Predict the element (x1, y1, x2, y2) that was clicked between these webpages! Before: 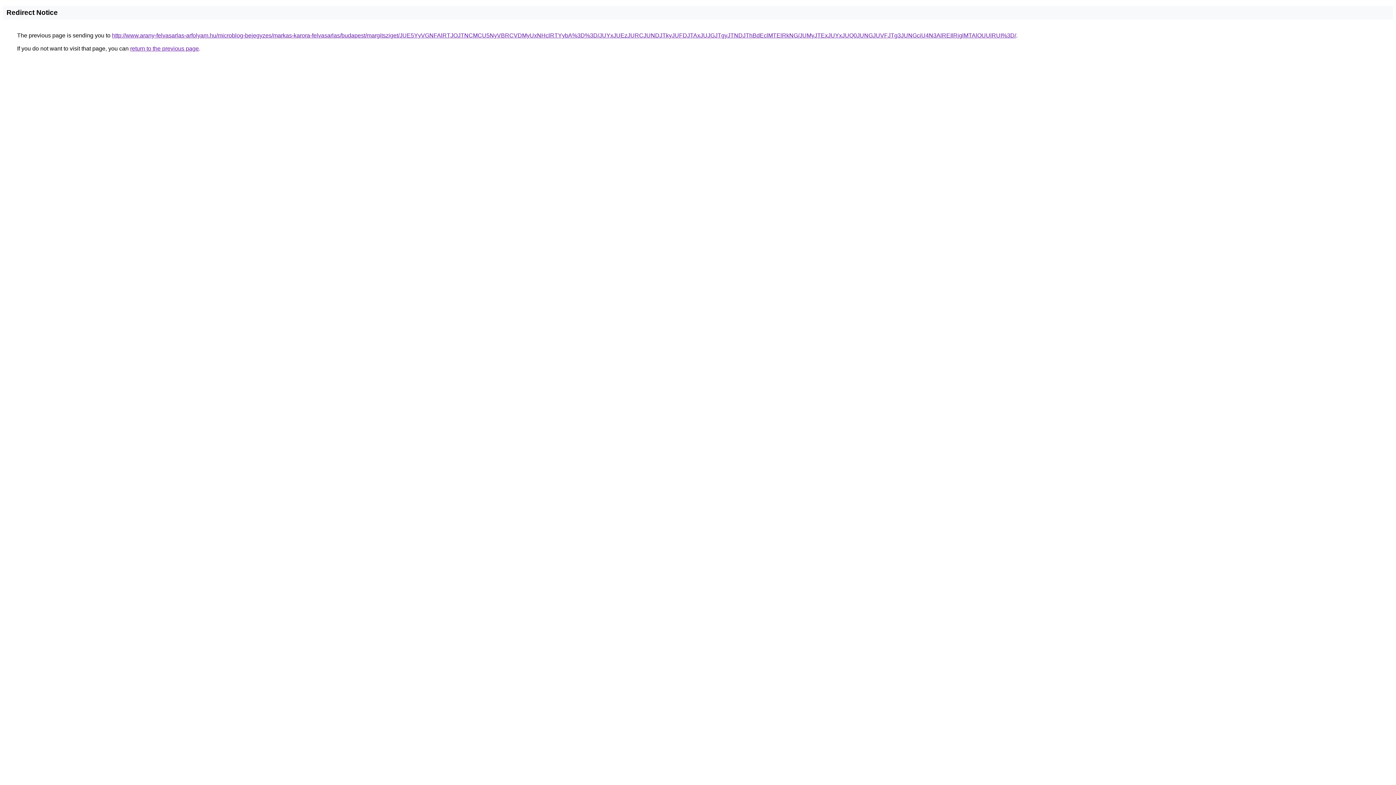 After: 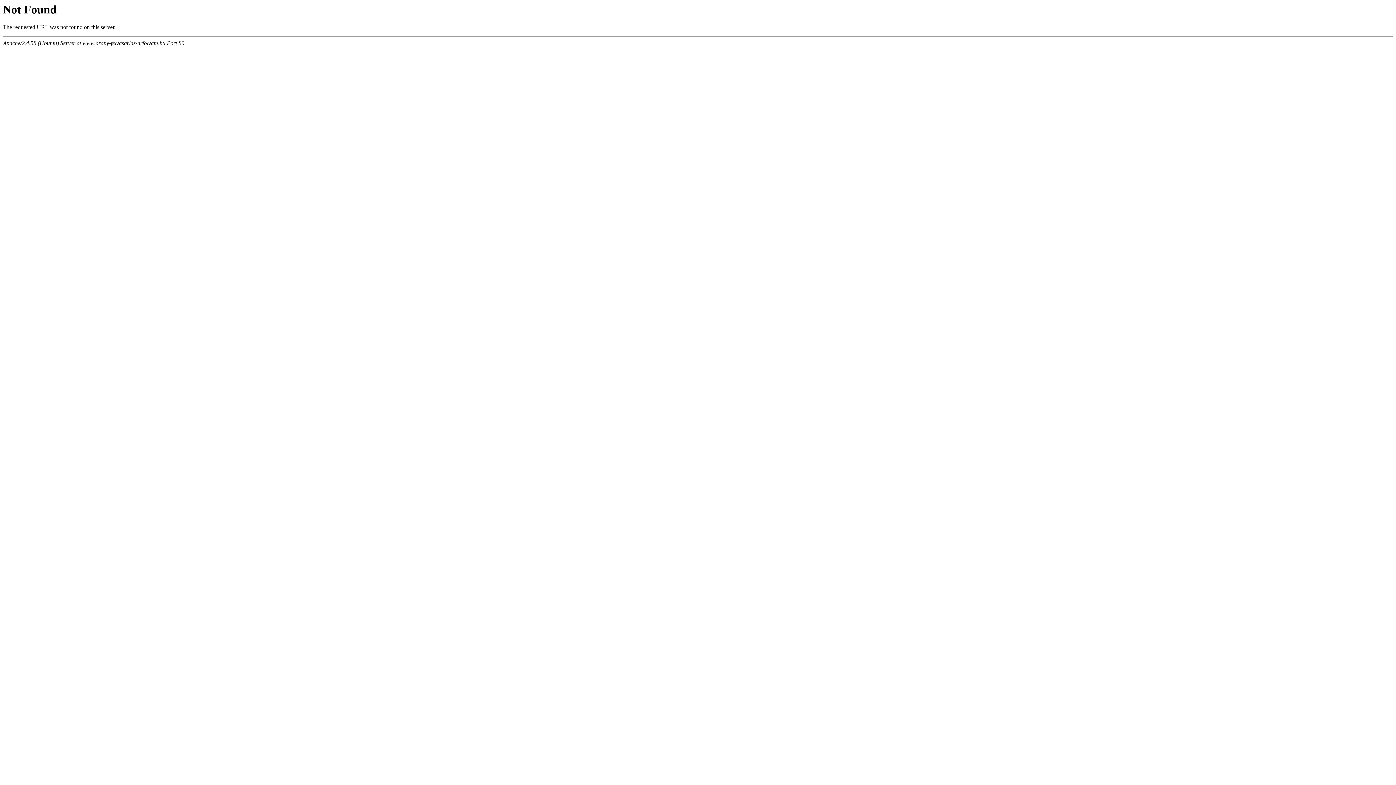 Action: label: http://www.arany-felvasarlas-arfolyam.hu/microblog-bejegyzes/markas-karora-felvasarlas/budapest/margitsziget/JUE5YyVGNFAlRTJOJTNCMCU5NyVBRCVDMyUxNHclRTYybA%3D%3D/JUYxJUEzJURCJUNDJTkyJUFDJTAxJUJGJTgyJTNDJThBdEclMTElRkNG/JUMyJTExJUYxJUQ0JUNGJUVFJTg3JUNGciU4N3AlREIlRjglMTAlOUUlRUI%3D/ bbox: (112, 32, 1016, 38)